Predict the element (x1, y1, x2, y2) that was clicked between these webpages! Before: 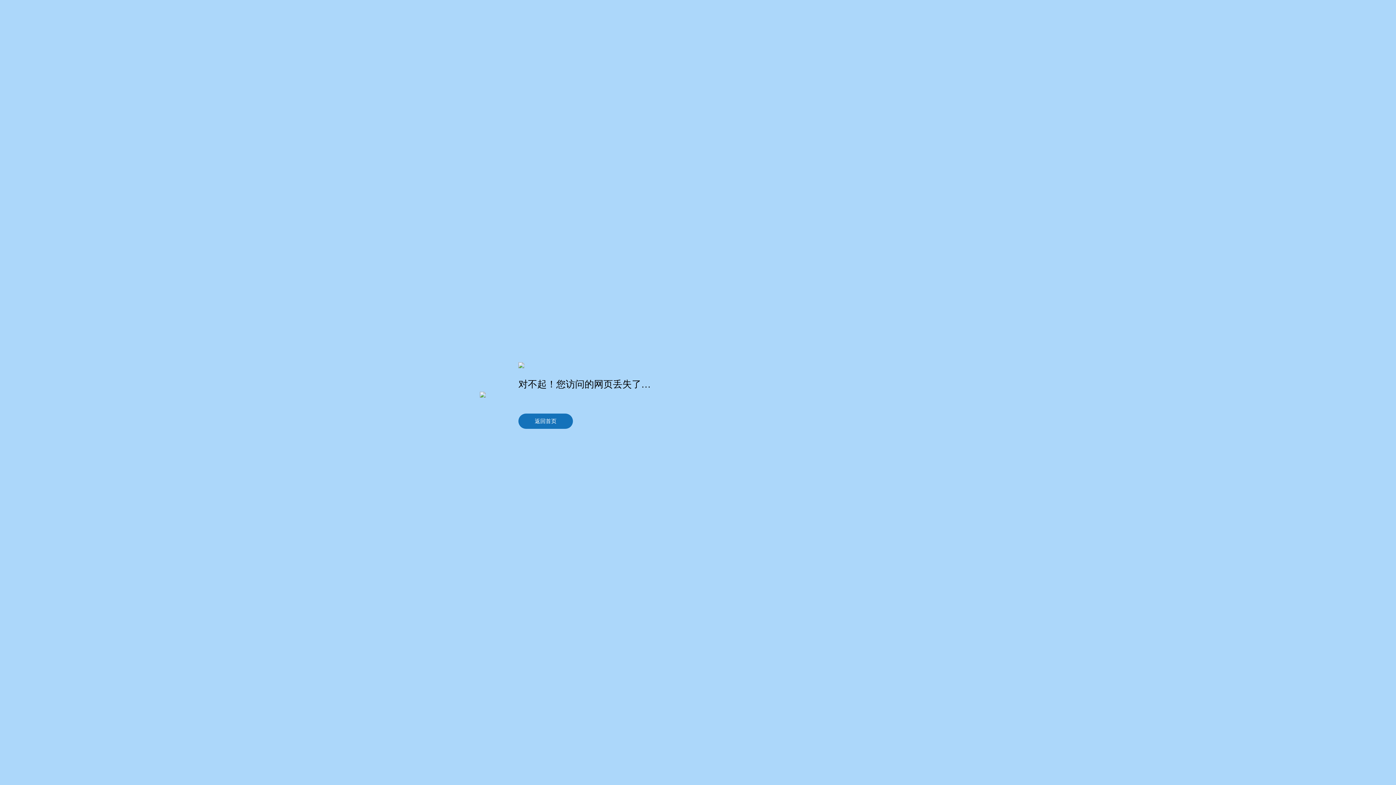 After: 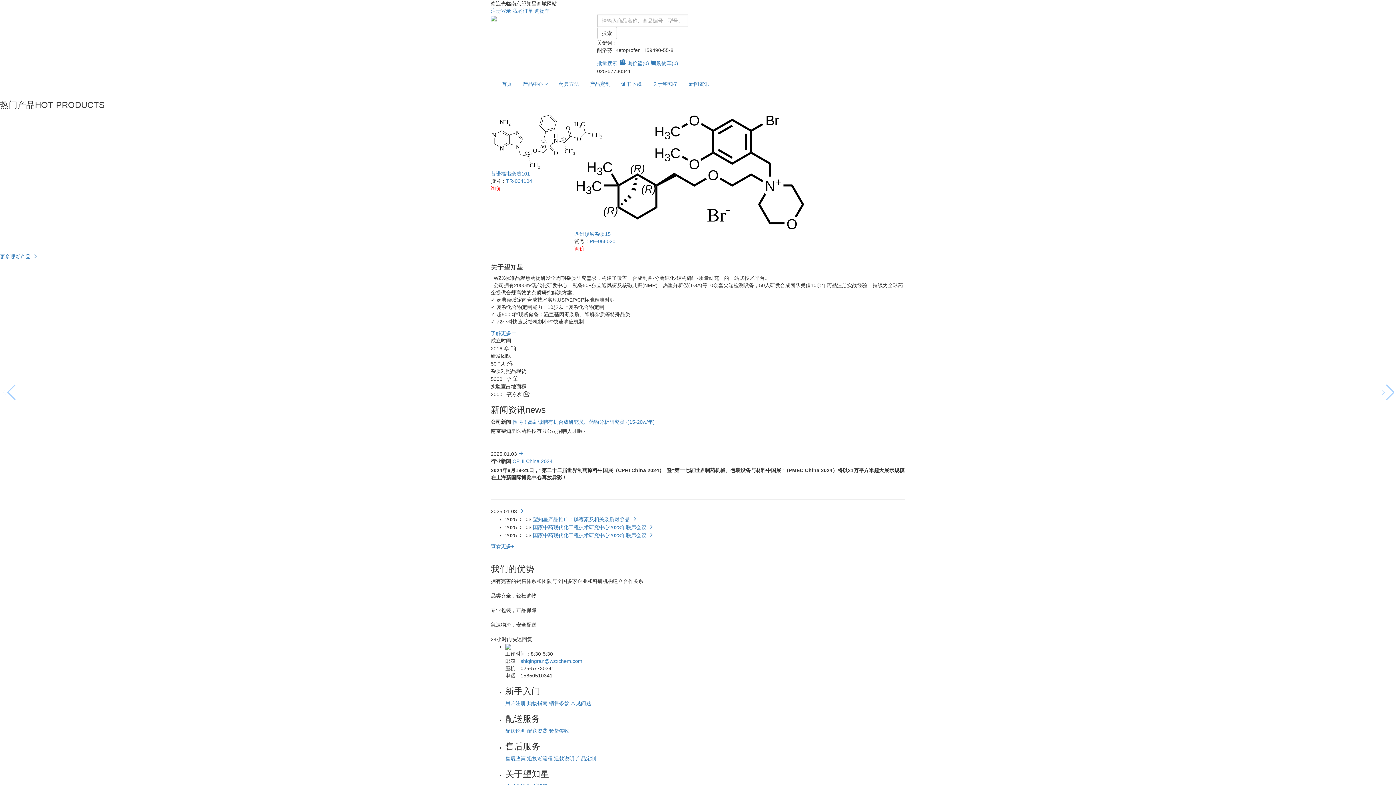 Action: label: 返回首页 bbox: (518, 413, 573, 428)